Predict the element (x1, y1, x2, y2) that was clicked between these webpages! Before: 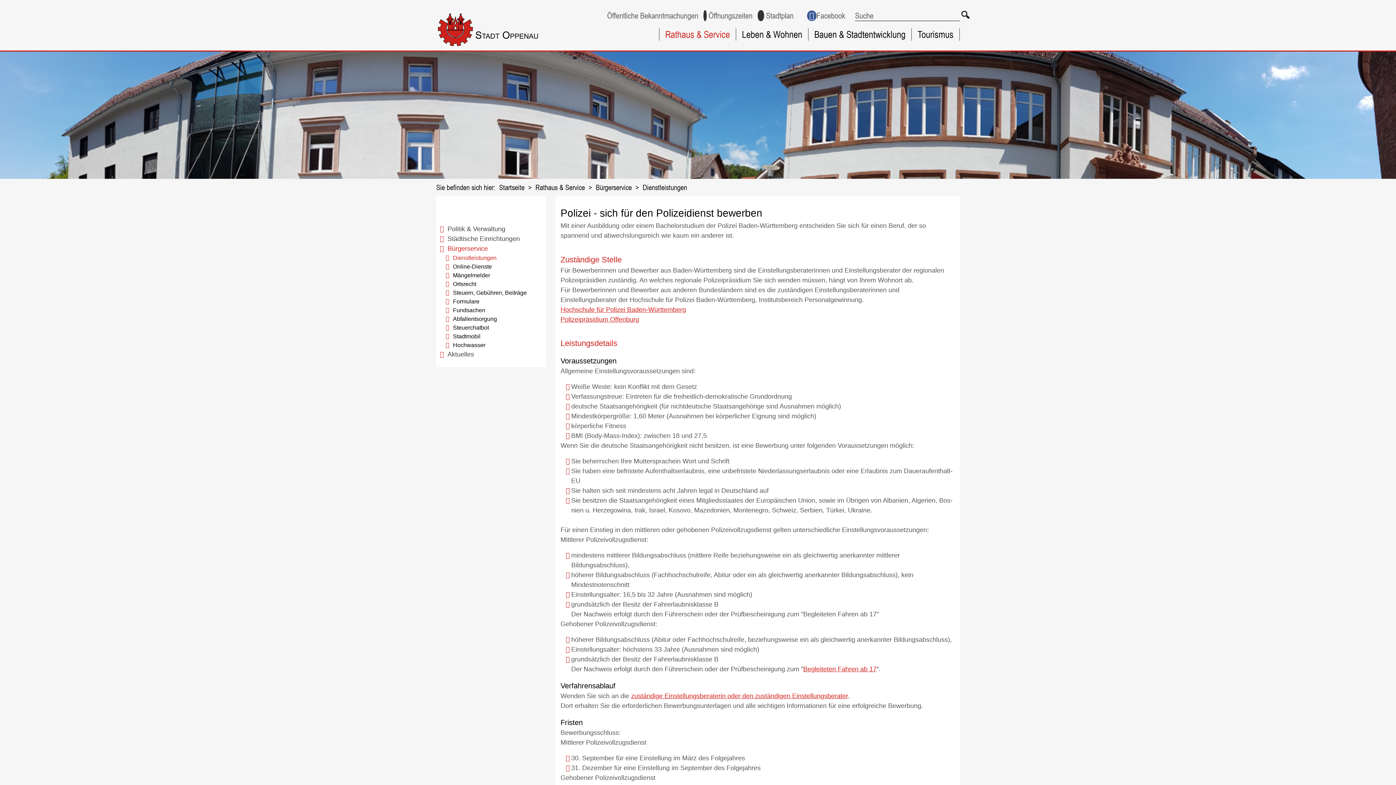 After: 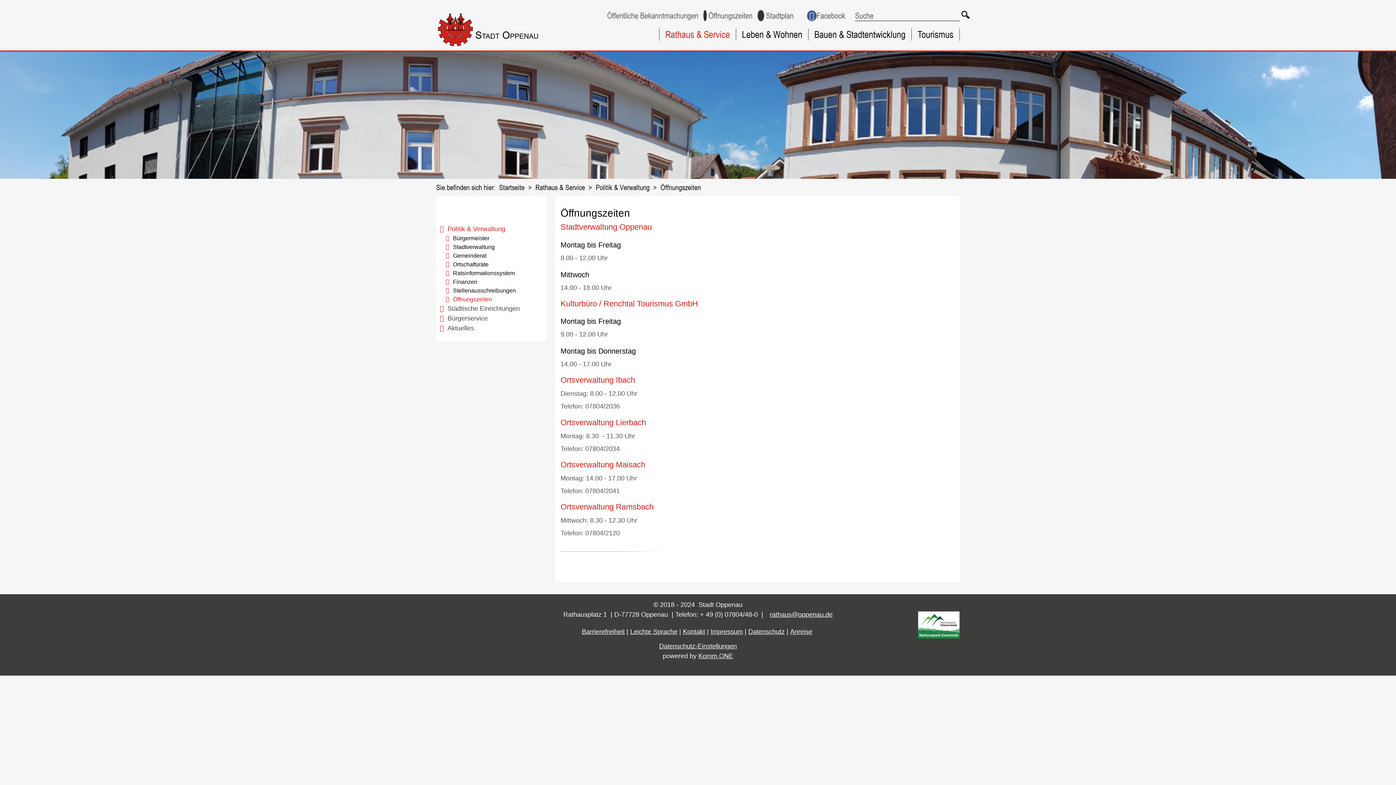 Action: bbox: (700, 10, 752, 20) label: Öffnungszeiten